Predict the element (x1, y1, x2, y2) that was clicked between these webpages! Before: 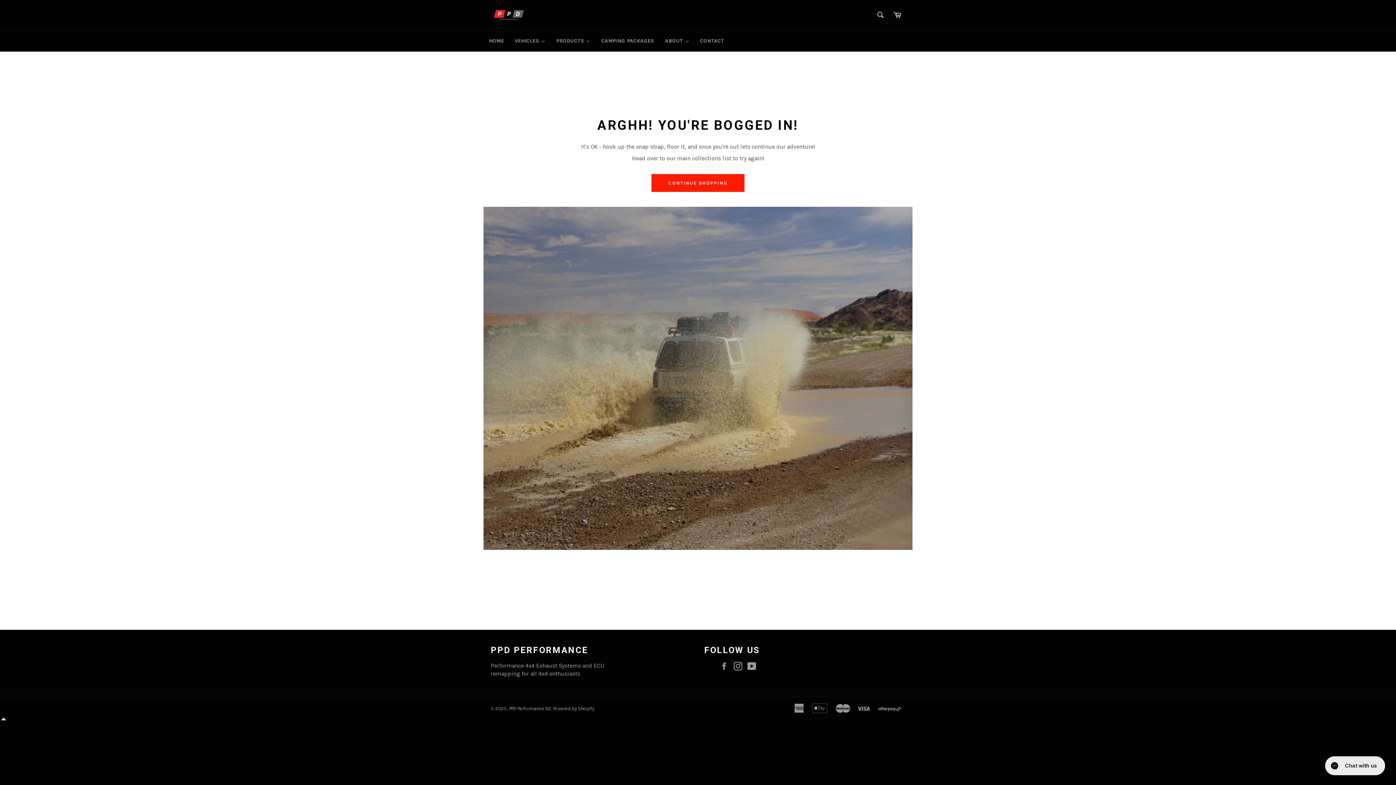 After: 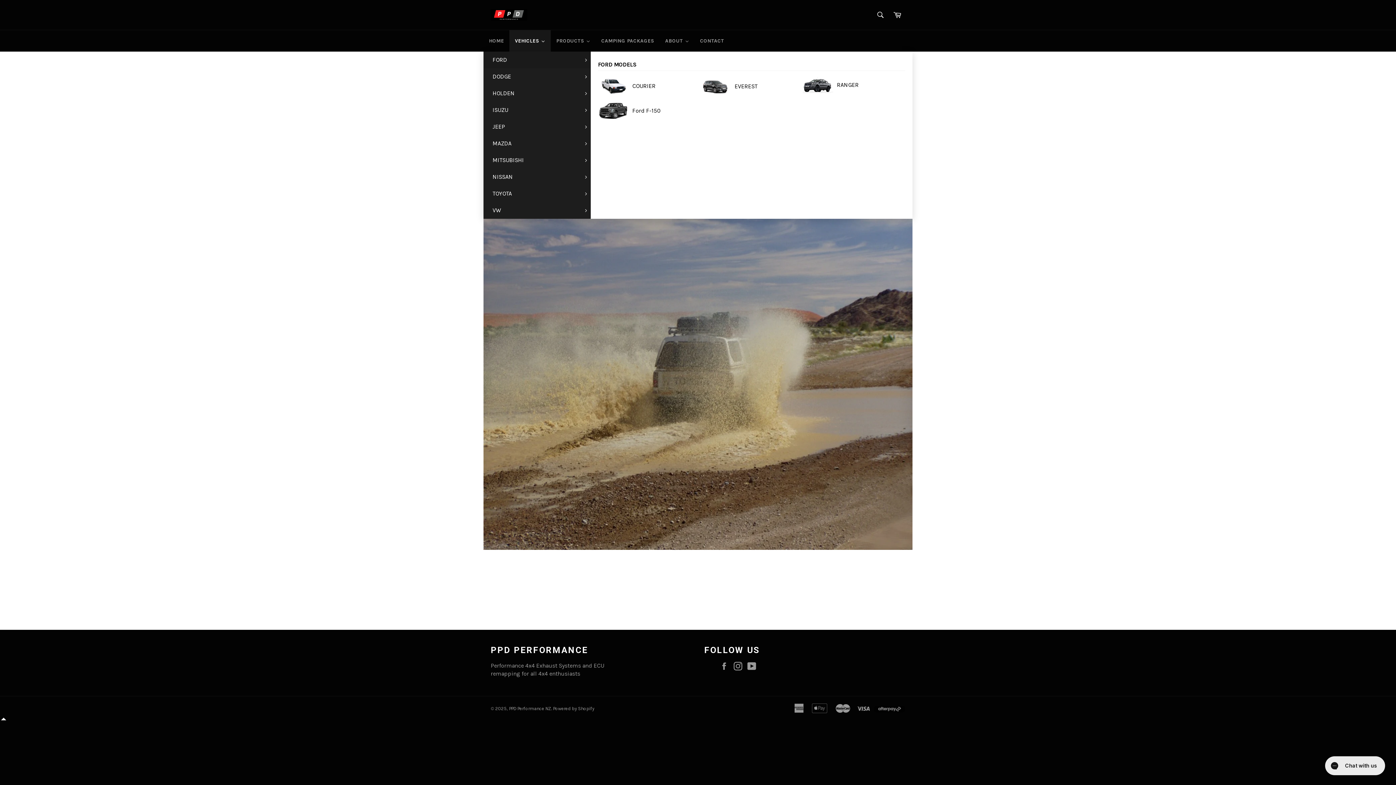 Action: label: VEHICLES bbox: (509, 30, 550, 51)